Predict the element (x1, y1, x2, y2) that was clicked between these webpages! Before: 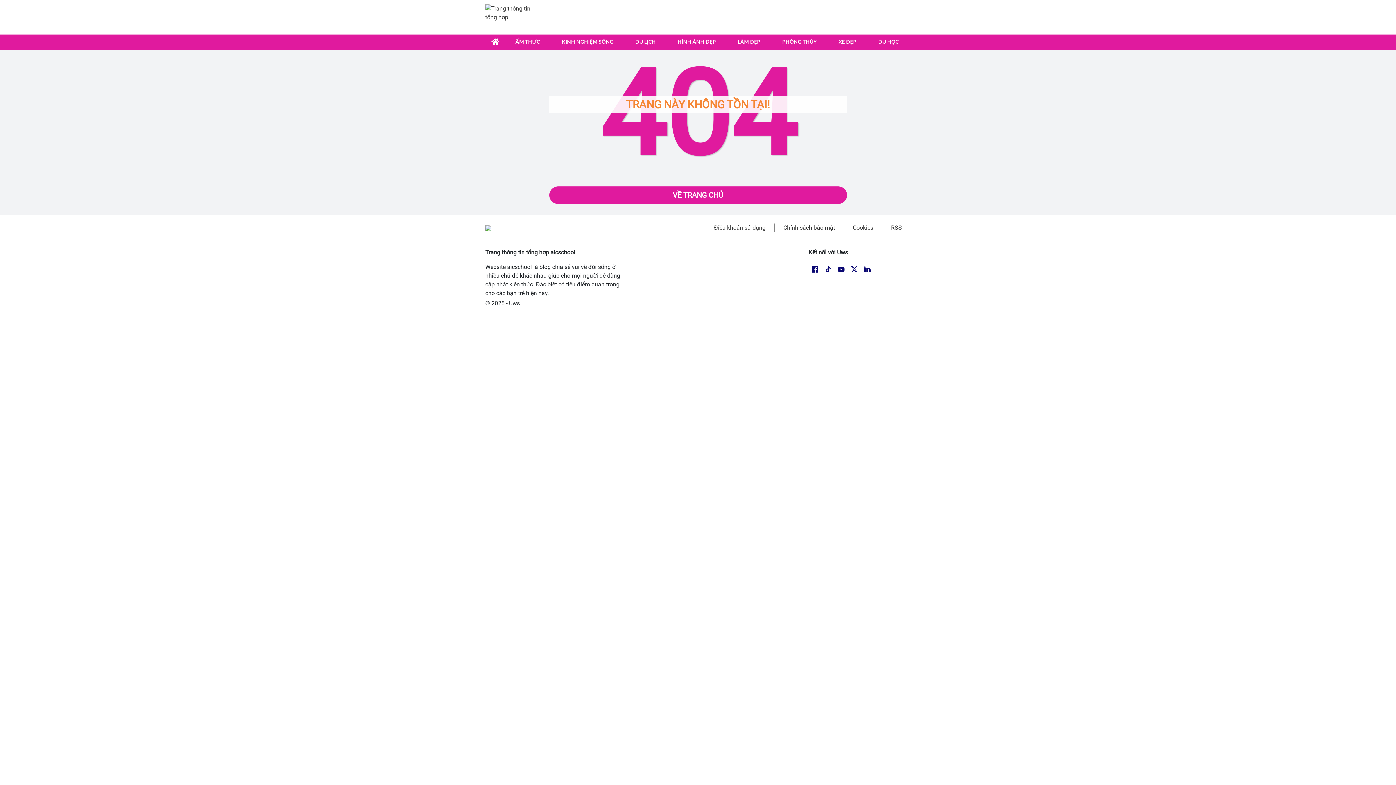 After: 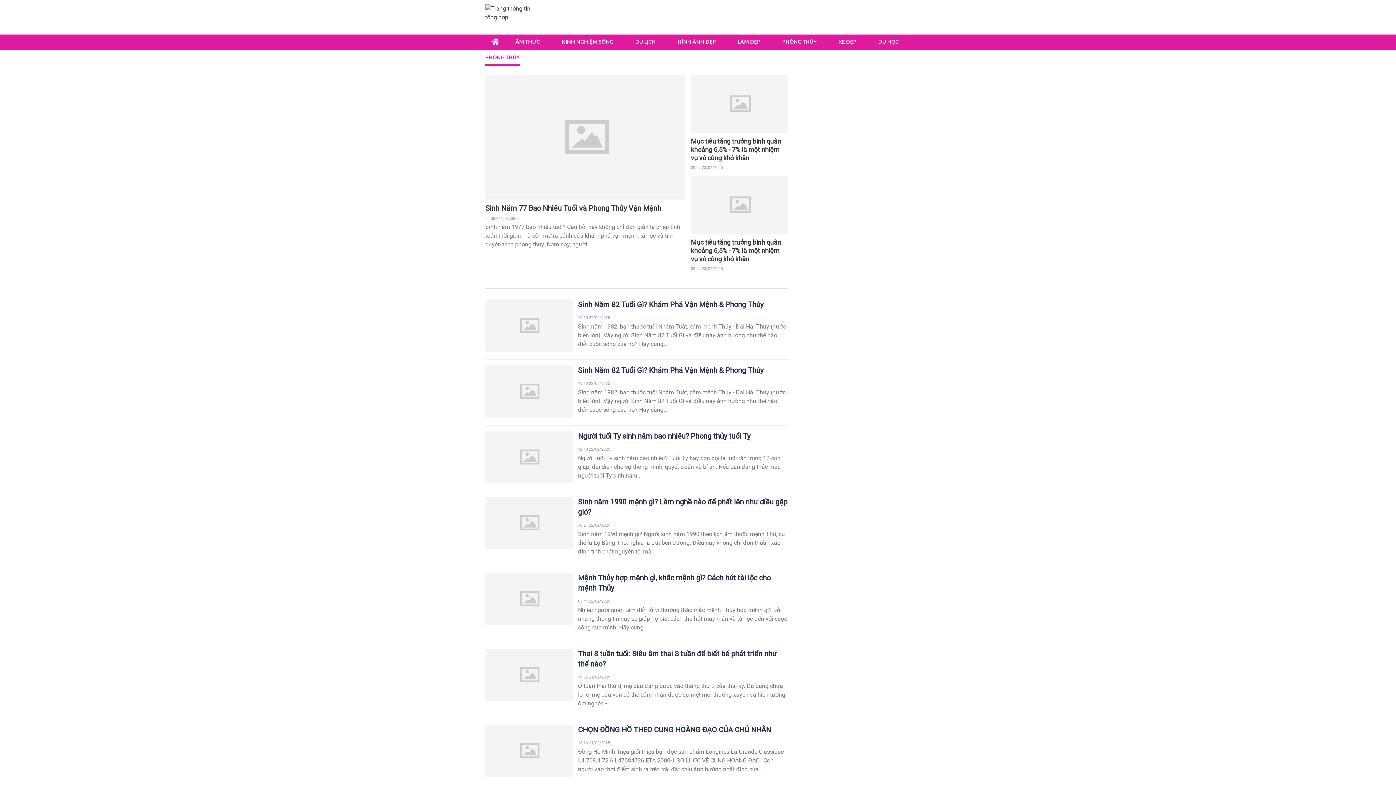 Action: bbox: (782, 35, 816, 49) label: PHÒNG THỦY